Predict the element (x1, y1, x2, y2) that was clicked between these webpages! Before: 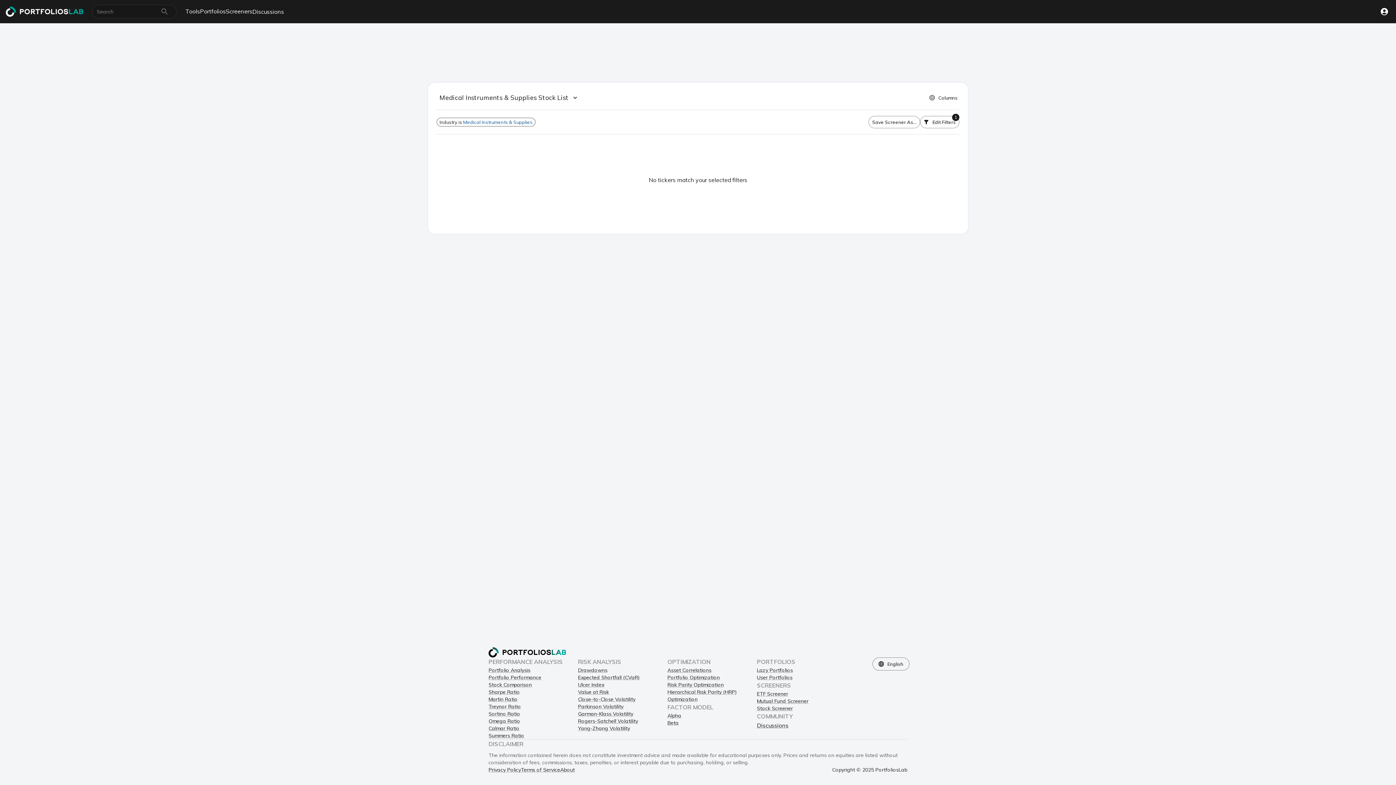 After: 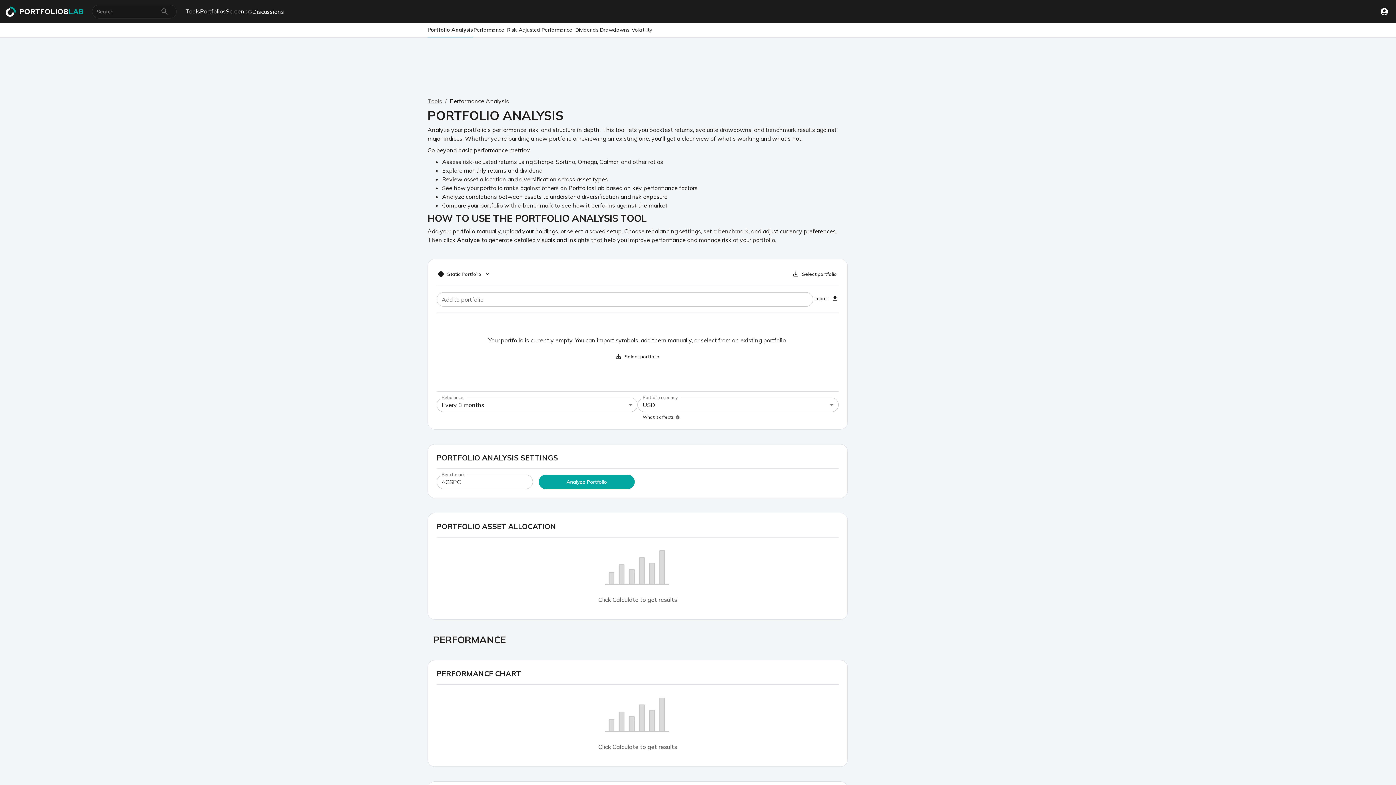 Action: bbox: (488, 666, 578, 674) label: Portfolio Analysis